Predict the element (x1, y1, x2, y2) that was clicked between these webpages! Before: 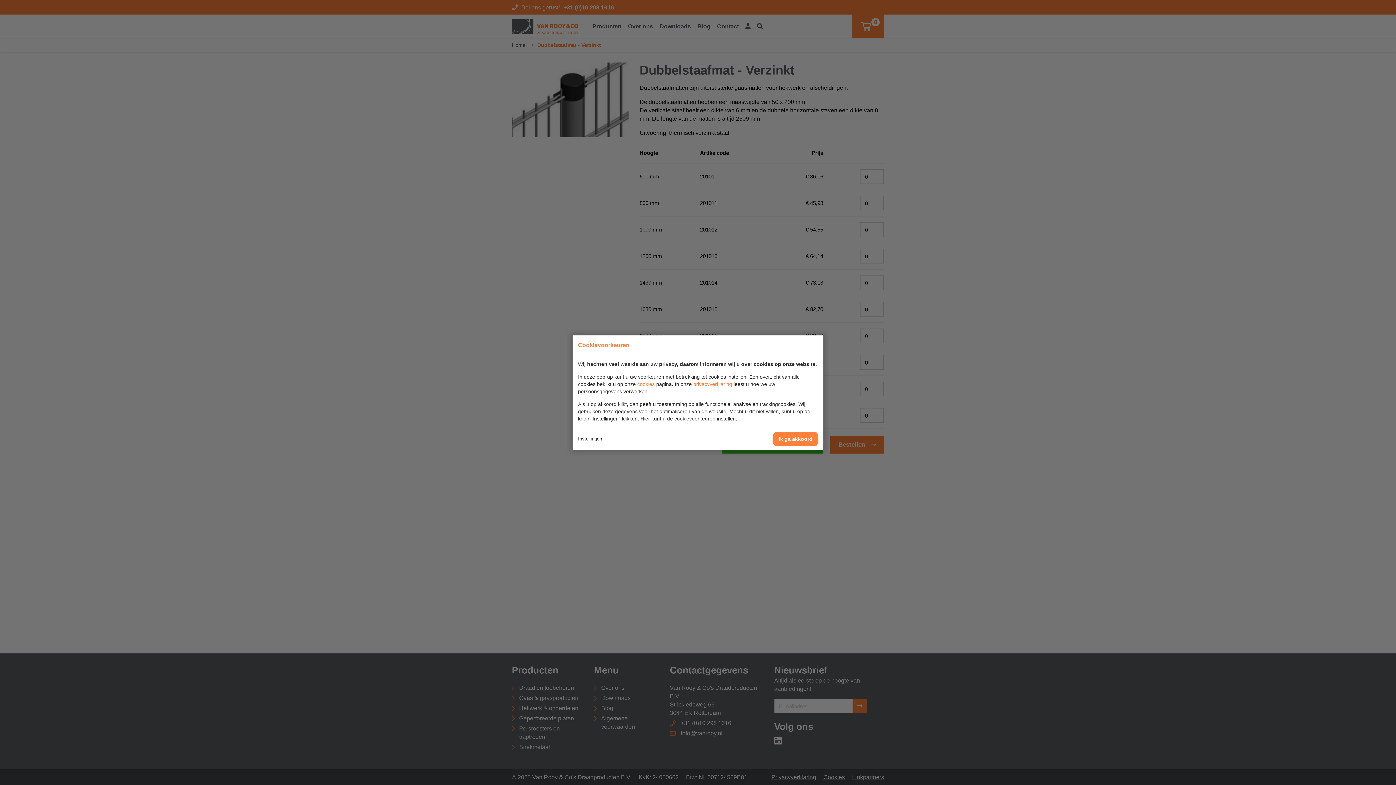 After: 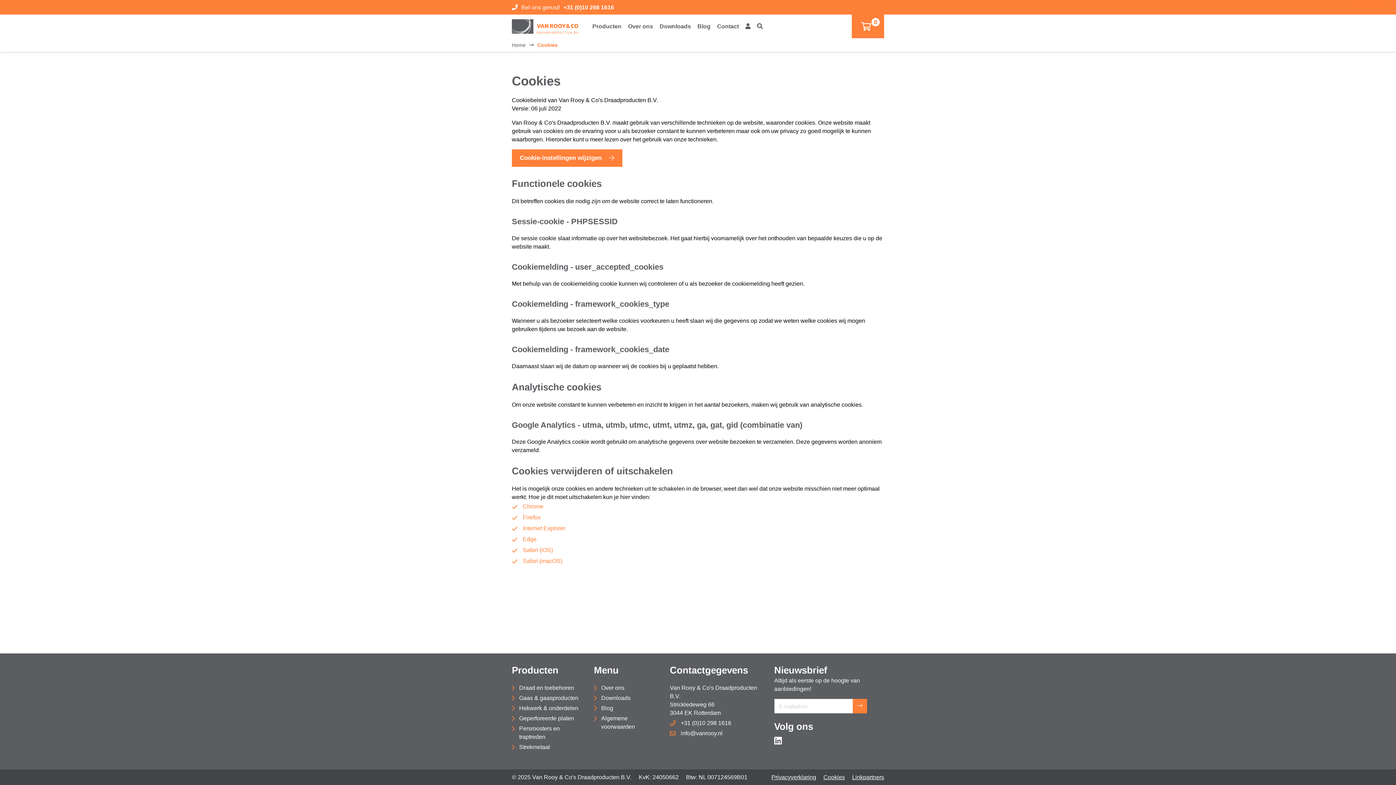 Action: label: cookies bbox: (637, 381, 654, 387)